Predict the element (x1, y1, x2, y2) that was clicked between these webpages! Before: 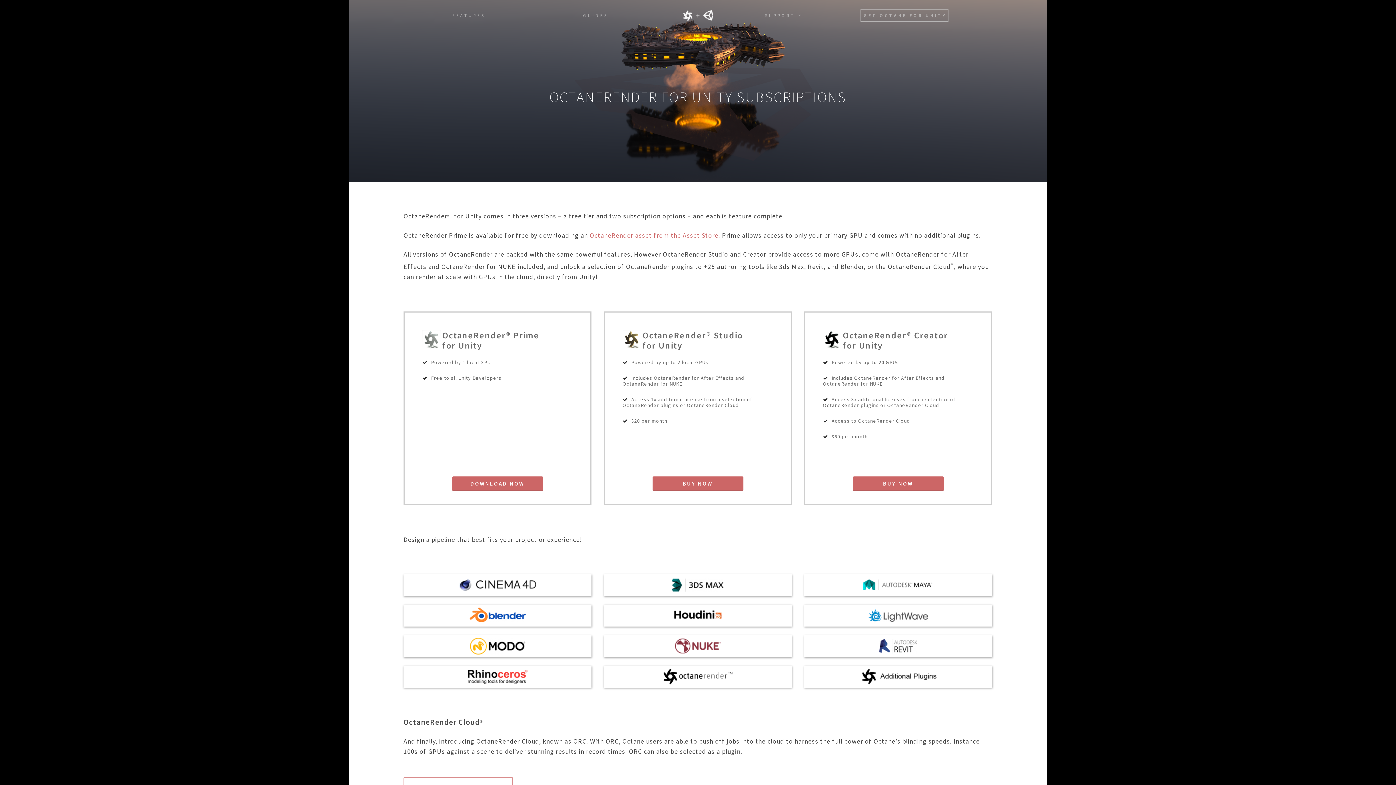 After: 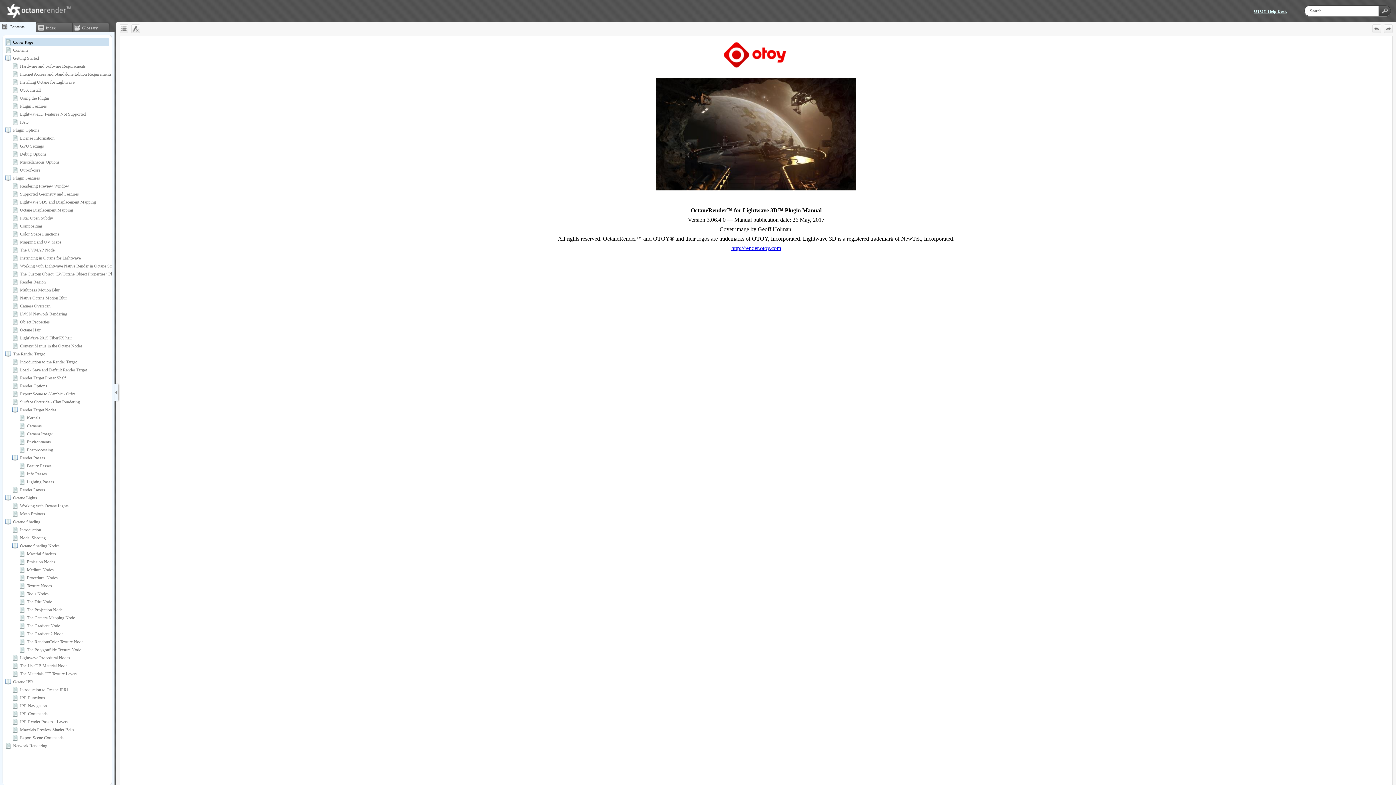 Action: bbox: (804, 605, 992, 627)